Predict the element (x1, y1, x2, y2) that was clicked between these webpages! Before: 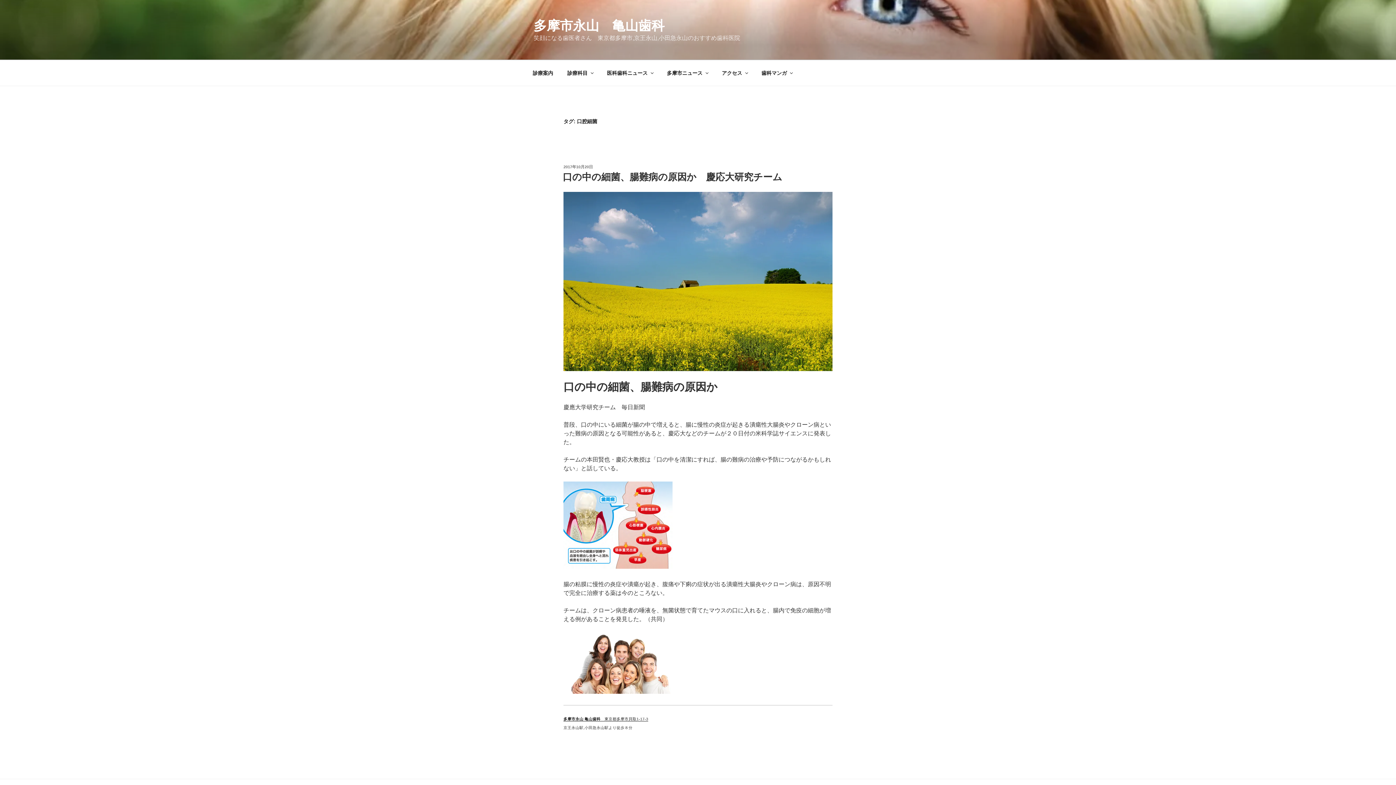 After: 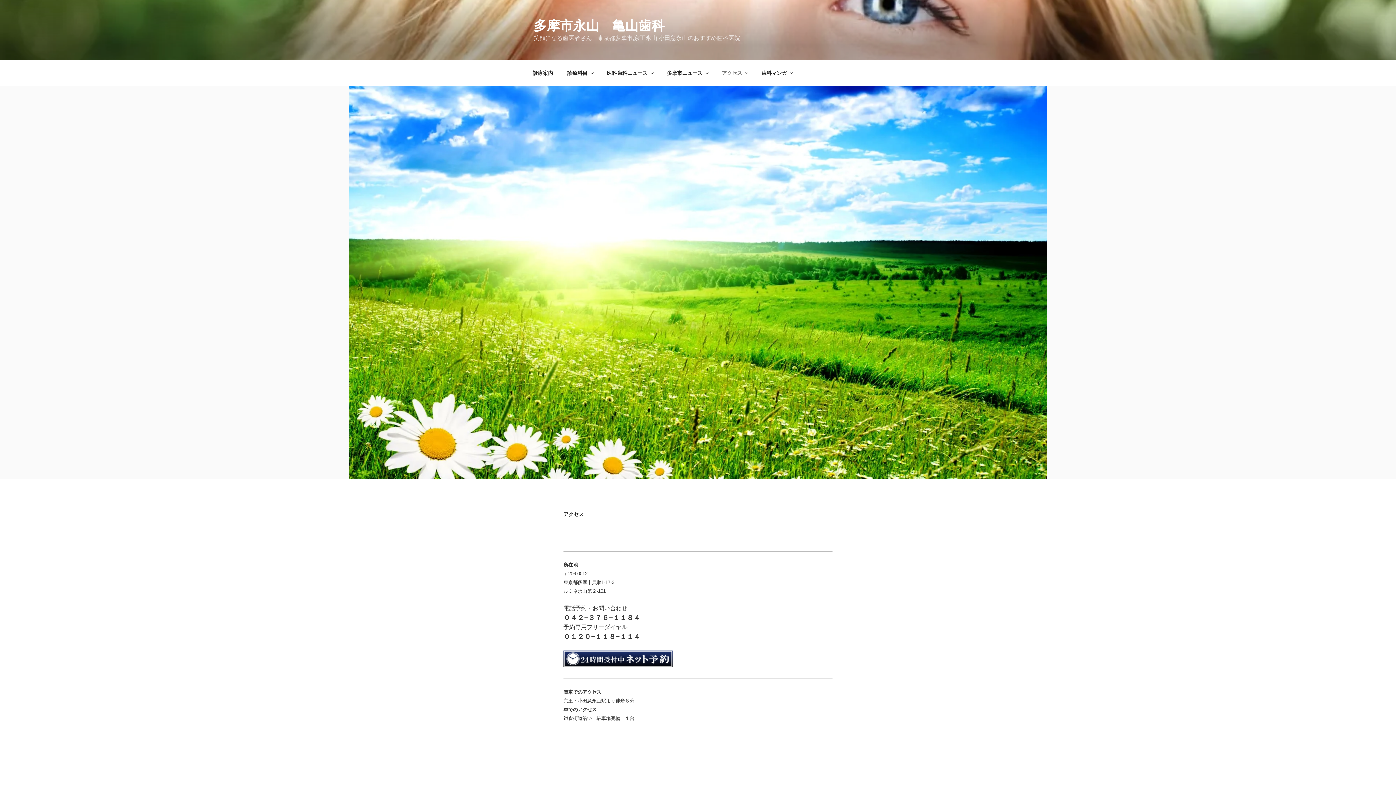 Action: bbox: (715, 64, 753, 82) label: アクセス